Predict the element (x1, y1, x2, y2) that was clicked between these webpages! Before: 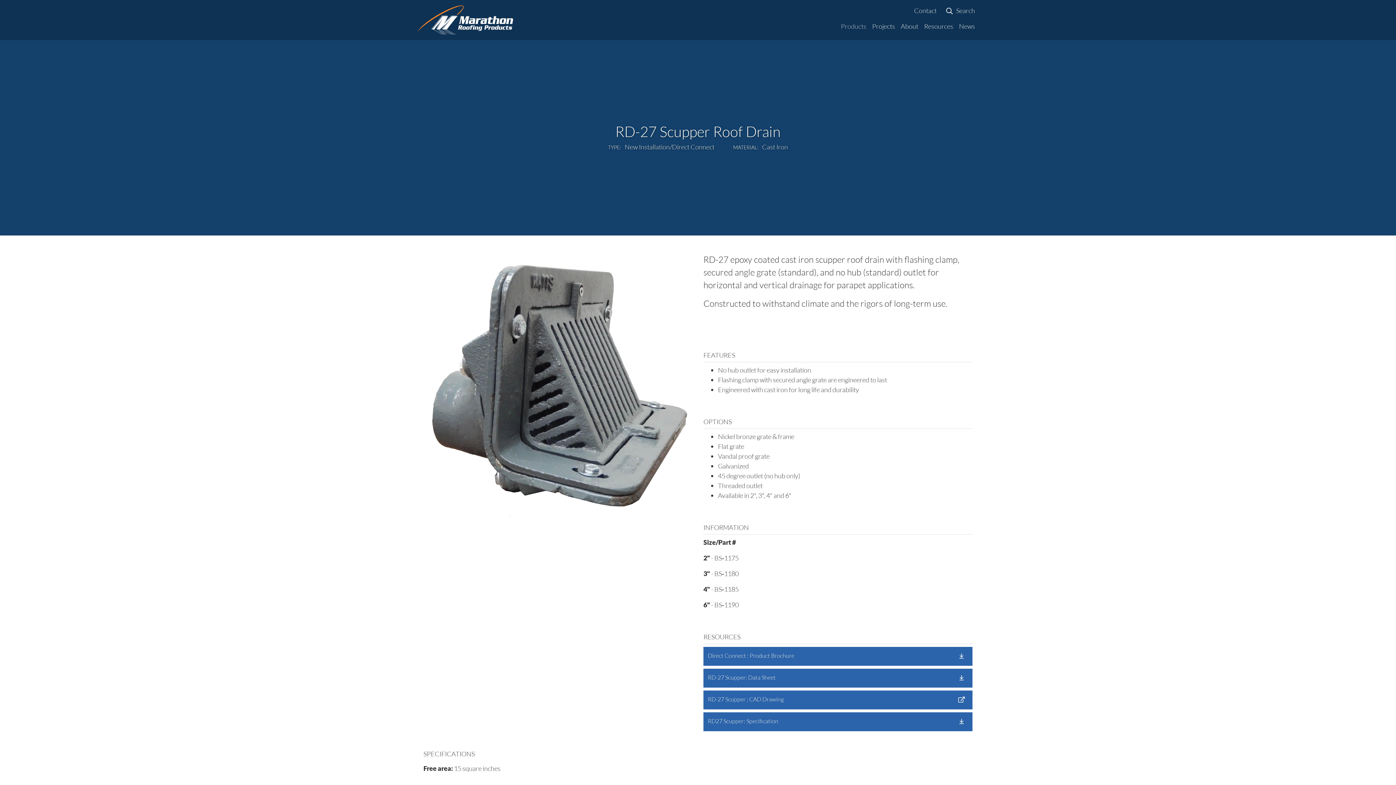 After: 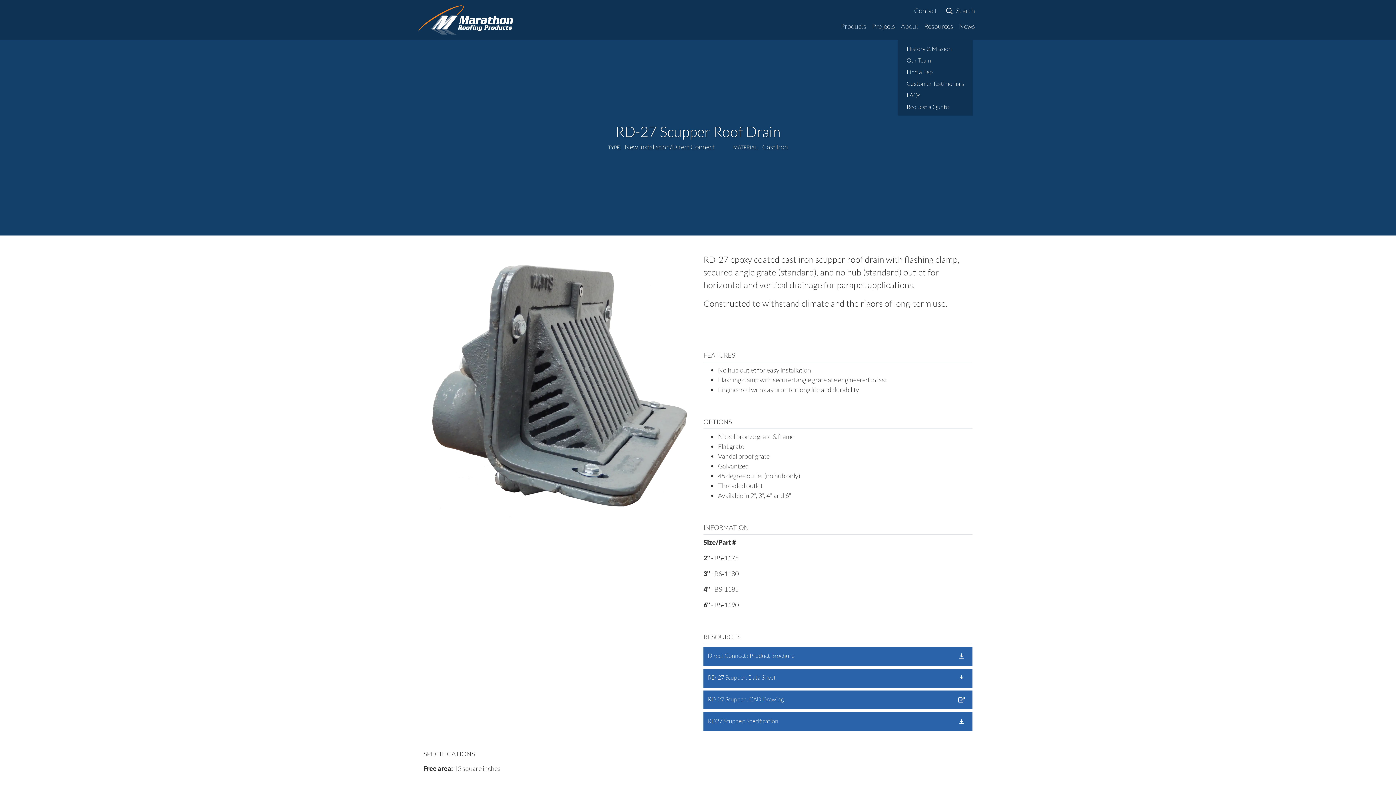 Action: label: About bbox: (898, 18, 921, 34)